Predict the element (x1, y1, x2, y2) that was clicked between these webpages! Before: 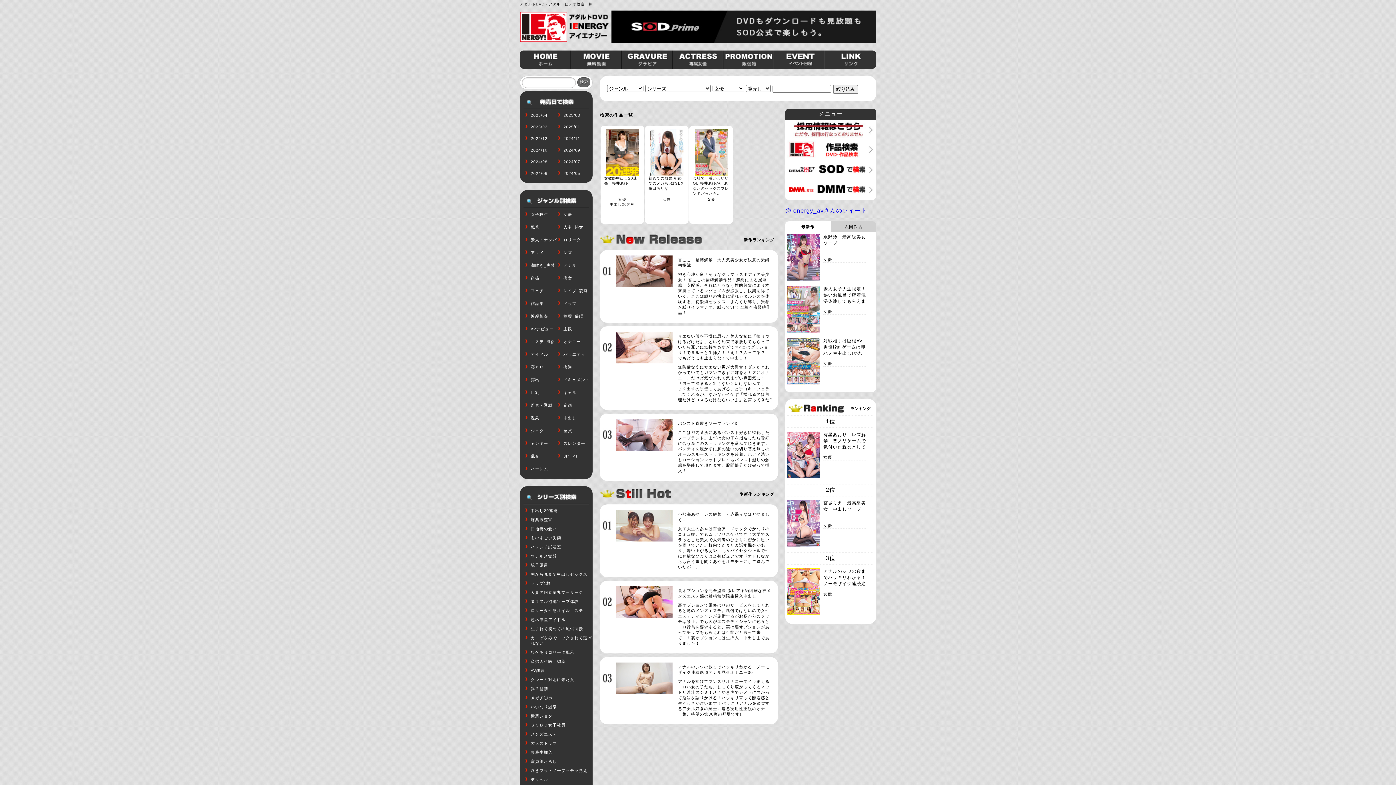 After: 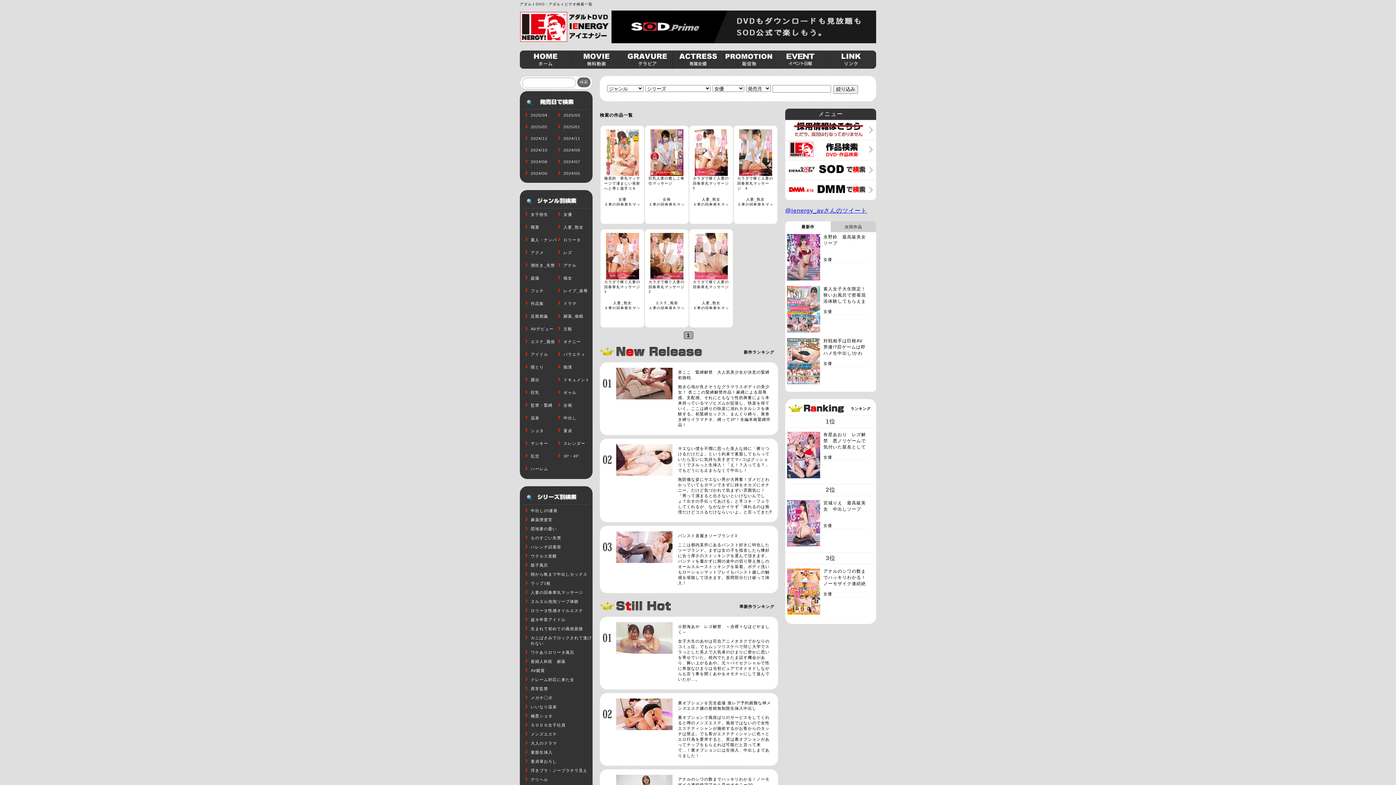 Action: bbox: (530, 590, 583, 594) label: 人妻の回春睾丸マッサージ